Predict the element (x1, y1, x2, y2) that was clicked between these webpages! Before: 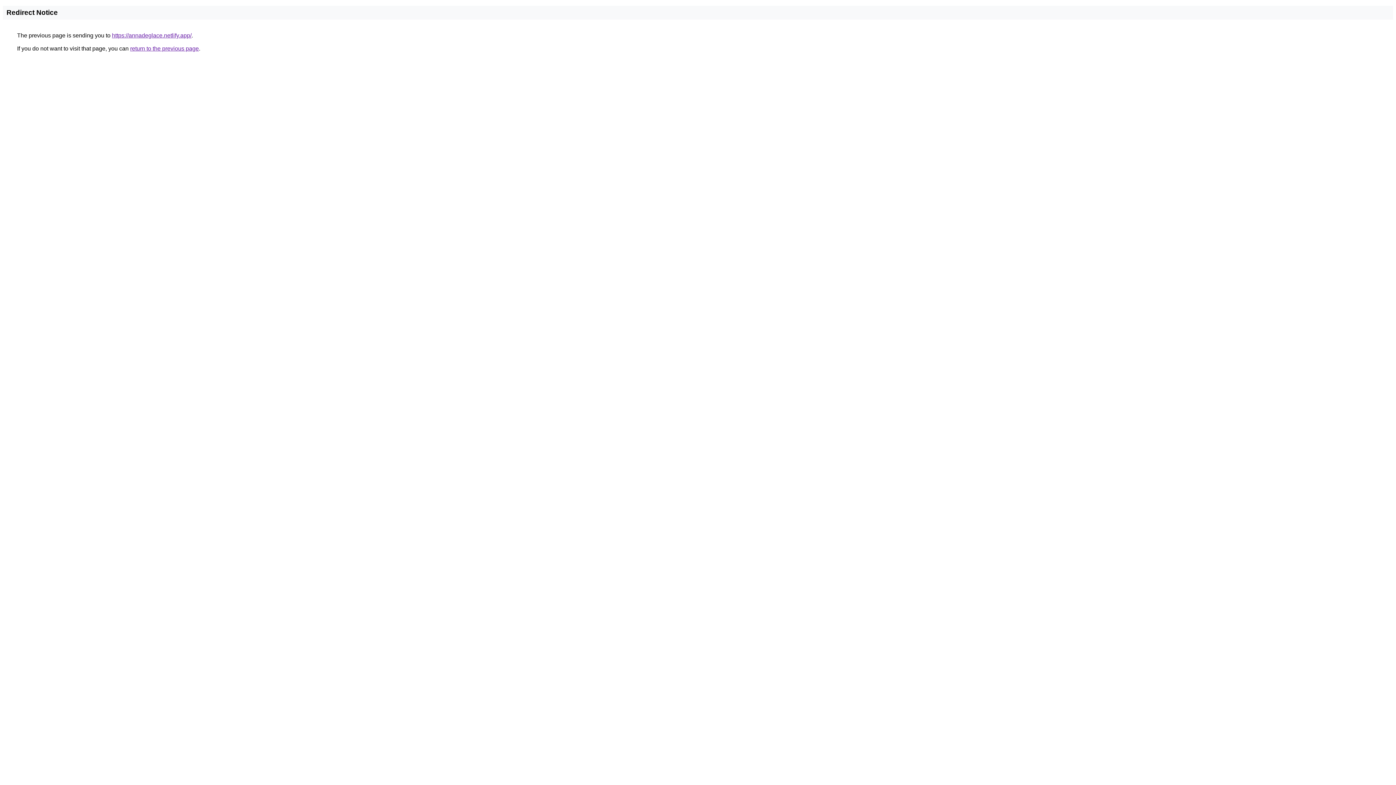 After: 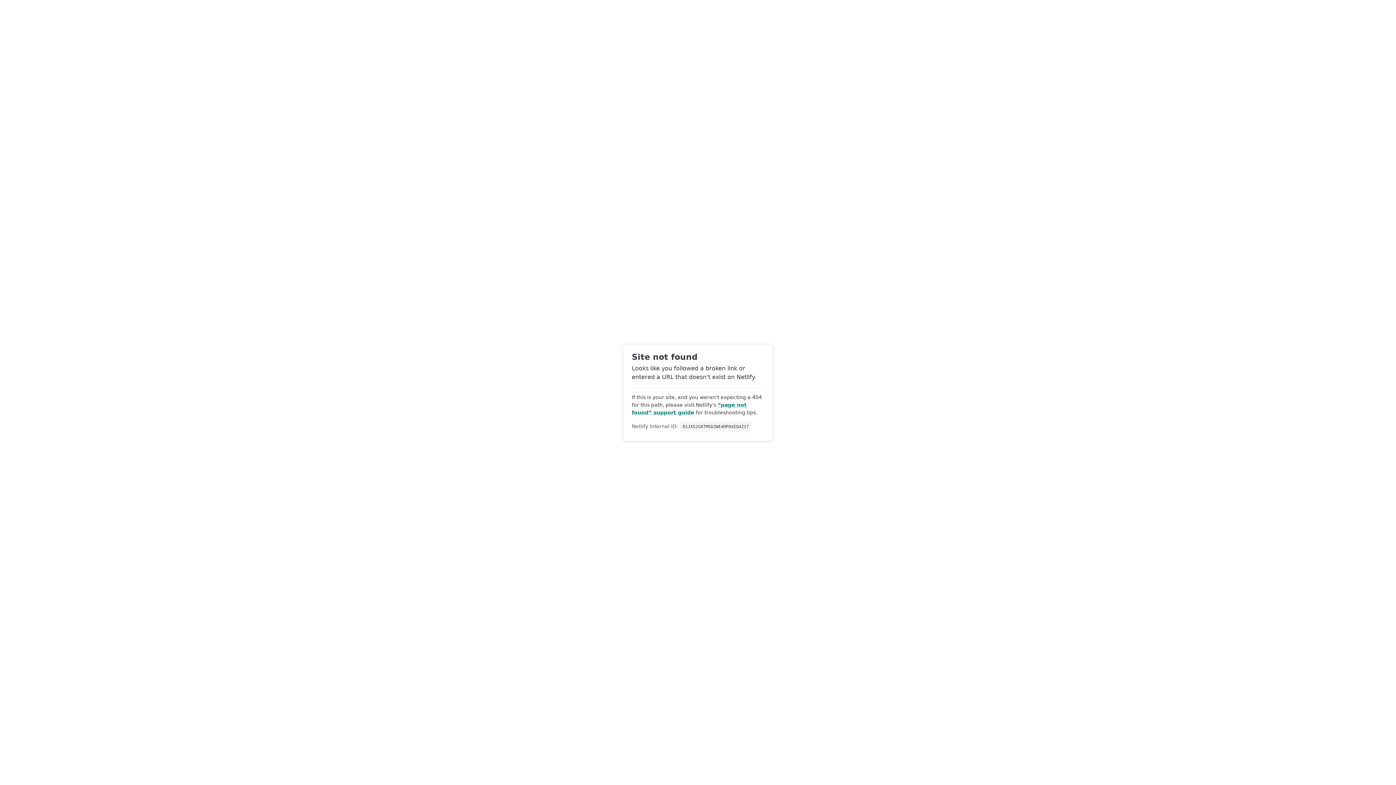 Action: label: https://annadeglace.netlify.app/ bbox: (112, 32, 191, 38)